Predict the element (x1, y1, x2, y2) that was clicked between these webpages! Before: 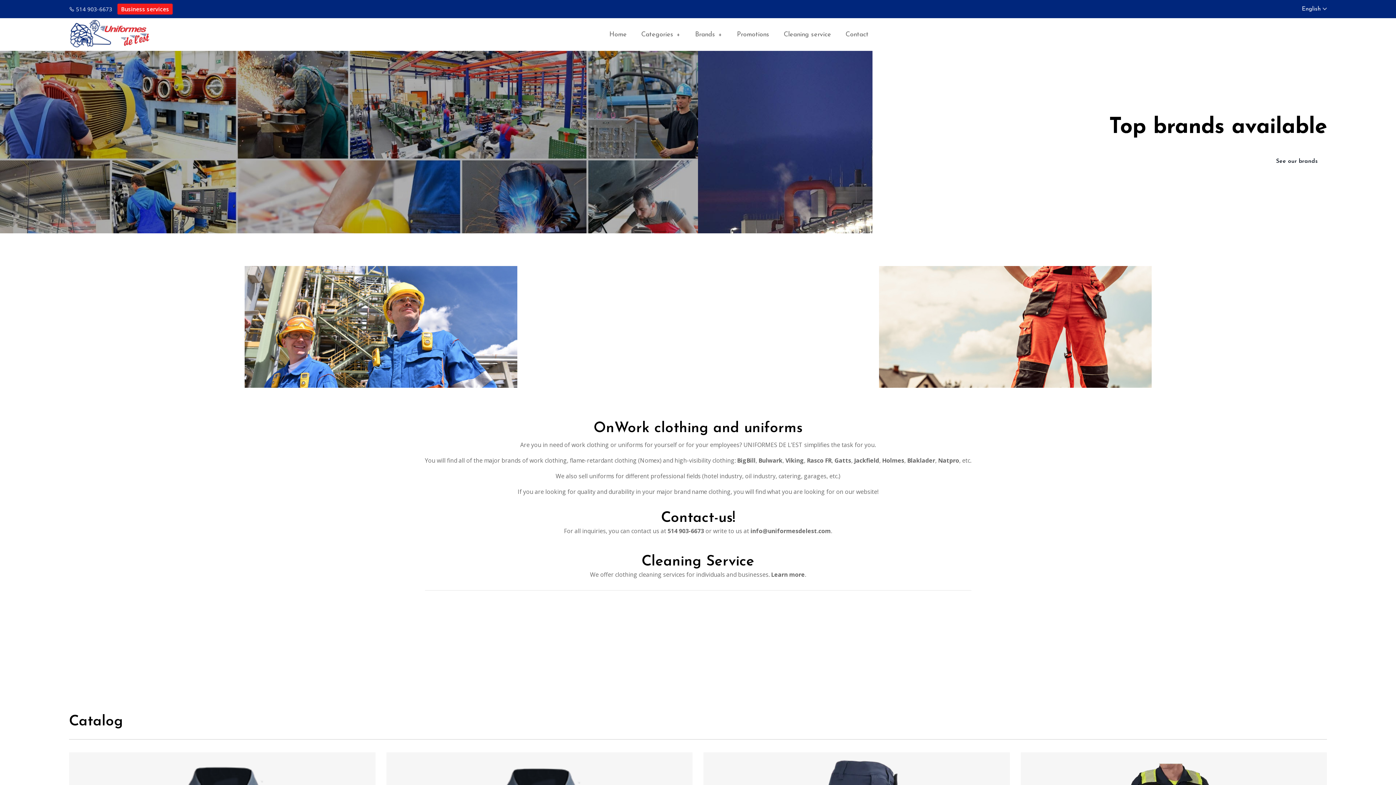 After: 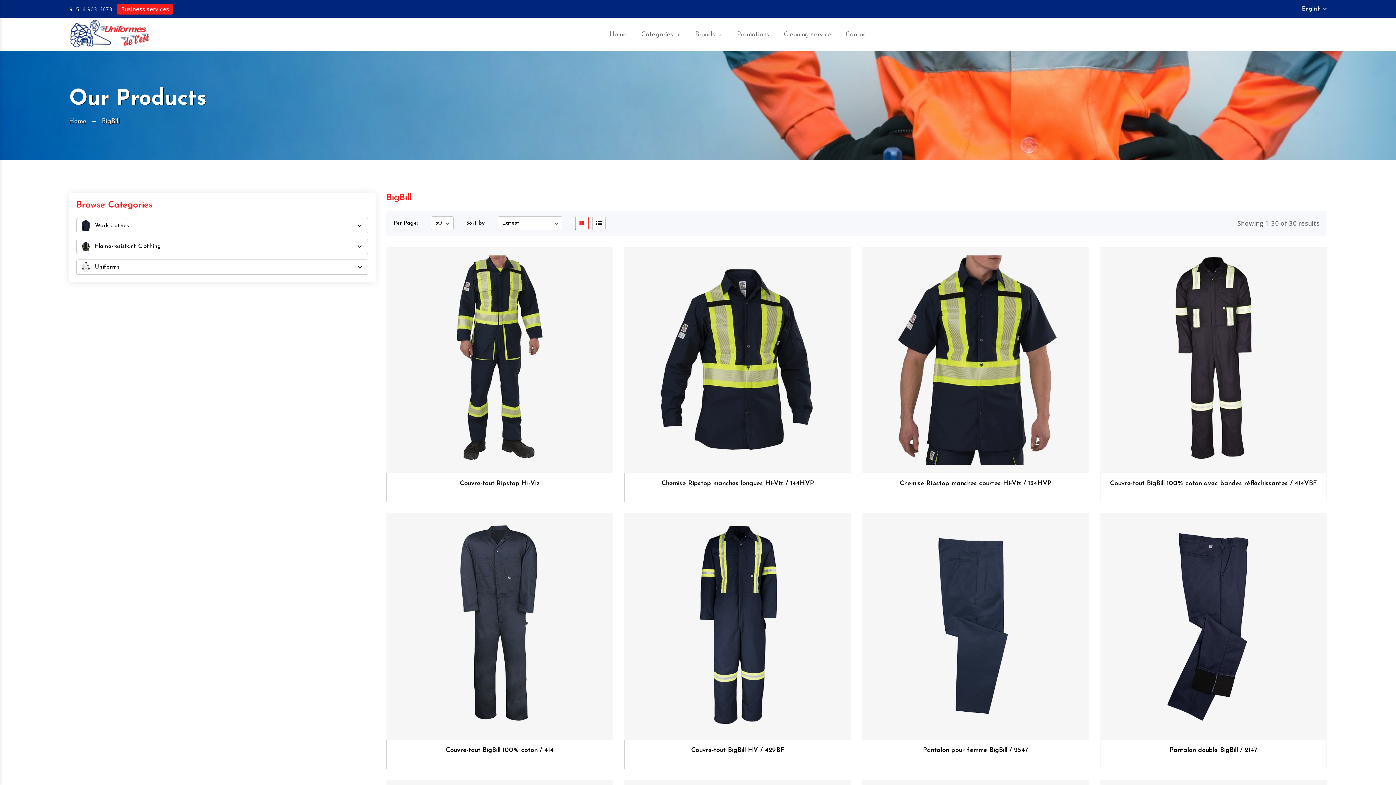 Action: bbox: (179, 641, 210, 678)